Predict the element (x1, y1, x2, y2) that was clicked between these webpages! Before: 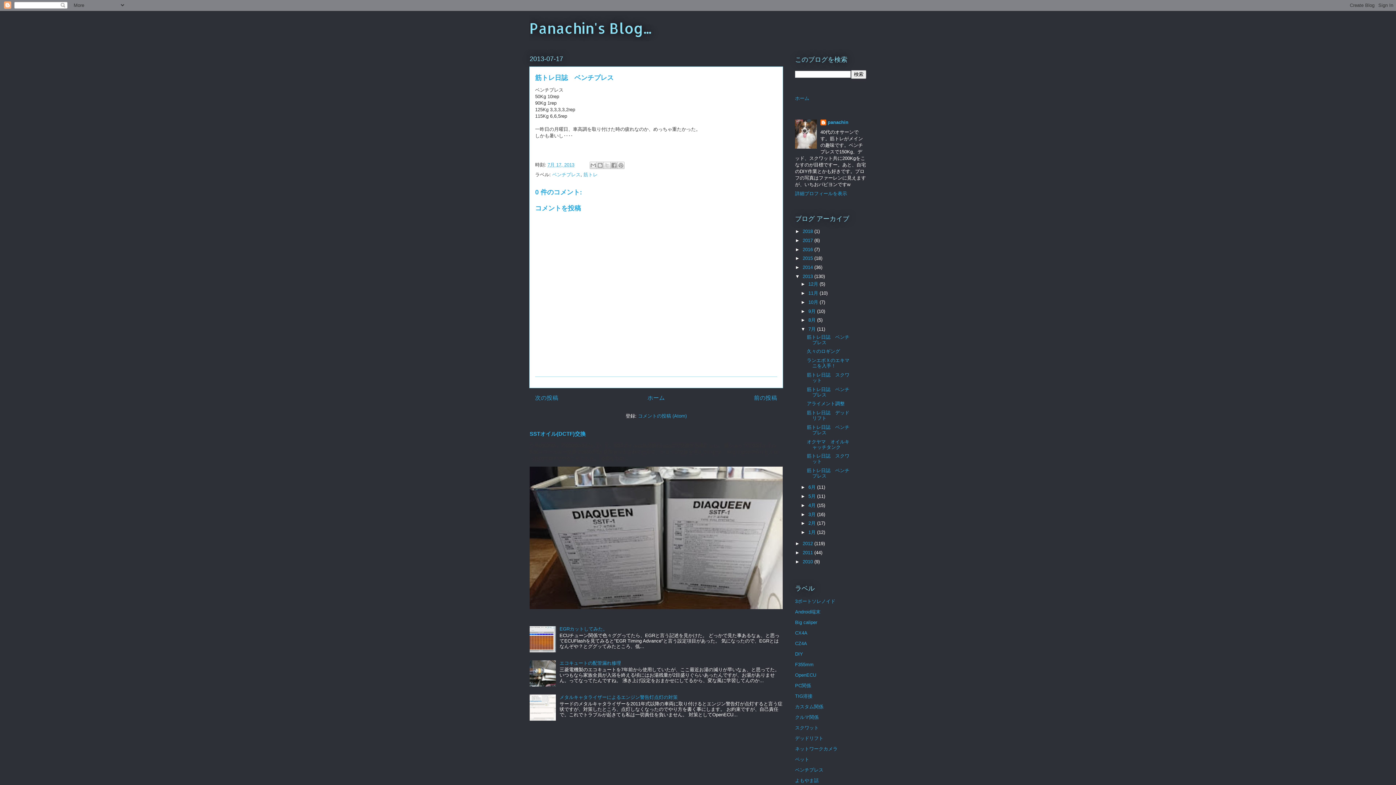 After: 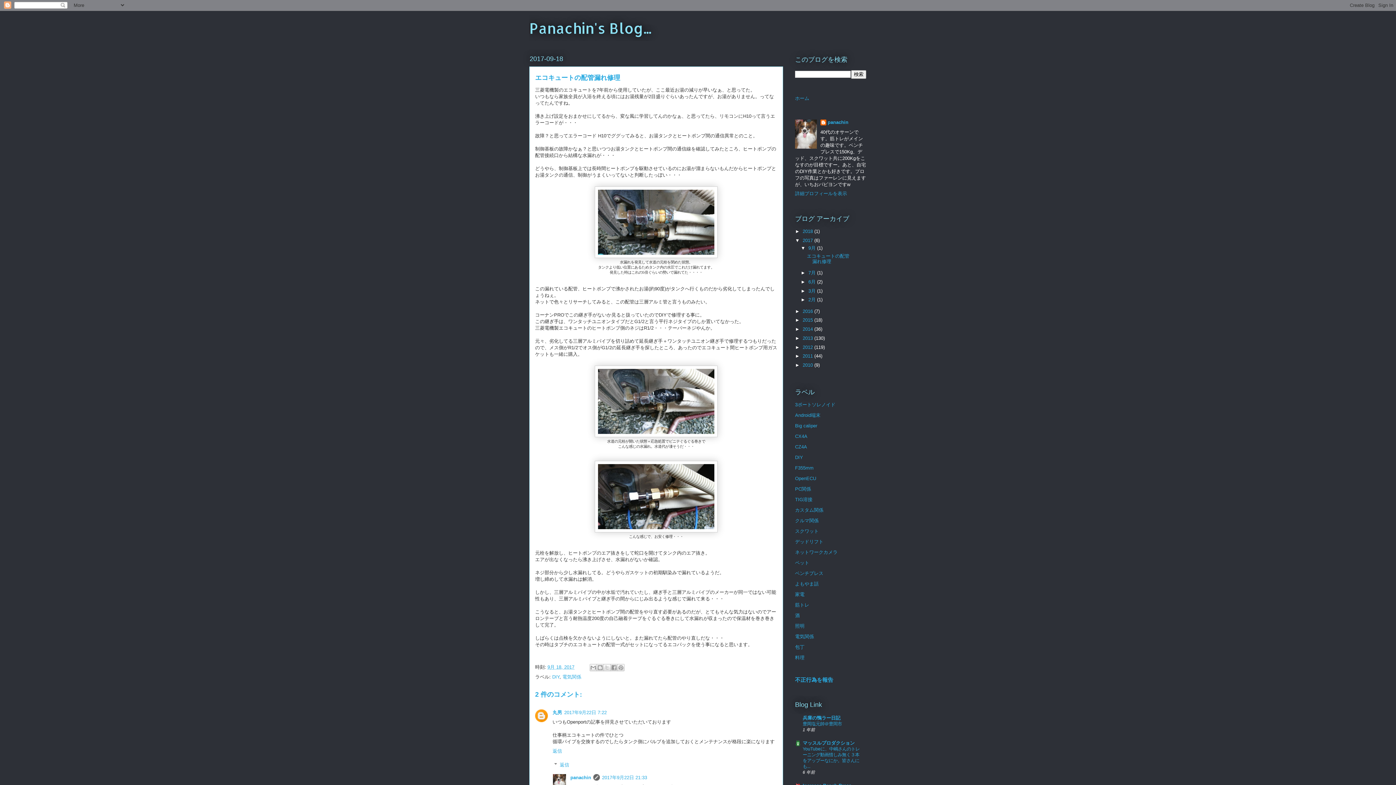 Action: label: エコキュートの配管漏れ修理 bbox: (559, 660, 621, 666)